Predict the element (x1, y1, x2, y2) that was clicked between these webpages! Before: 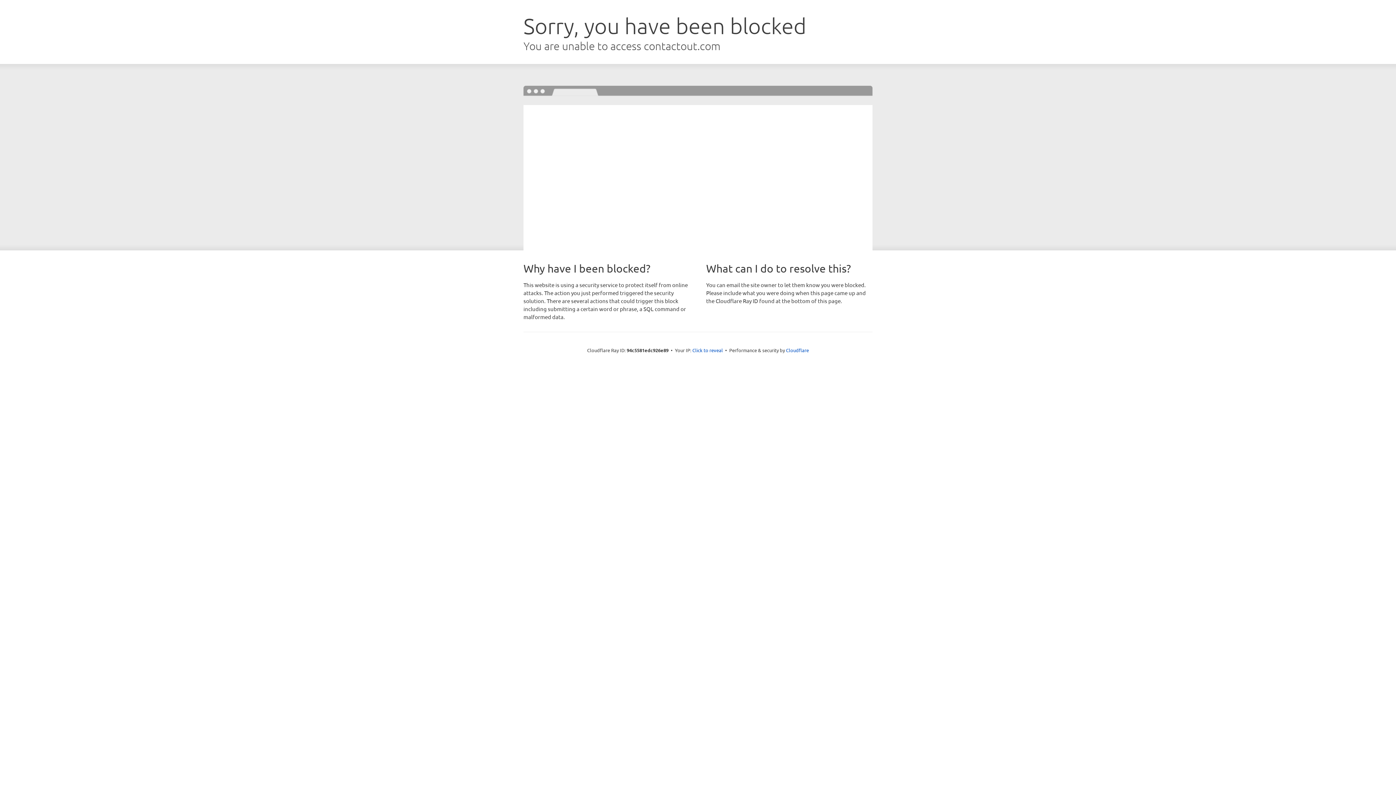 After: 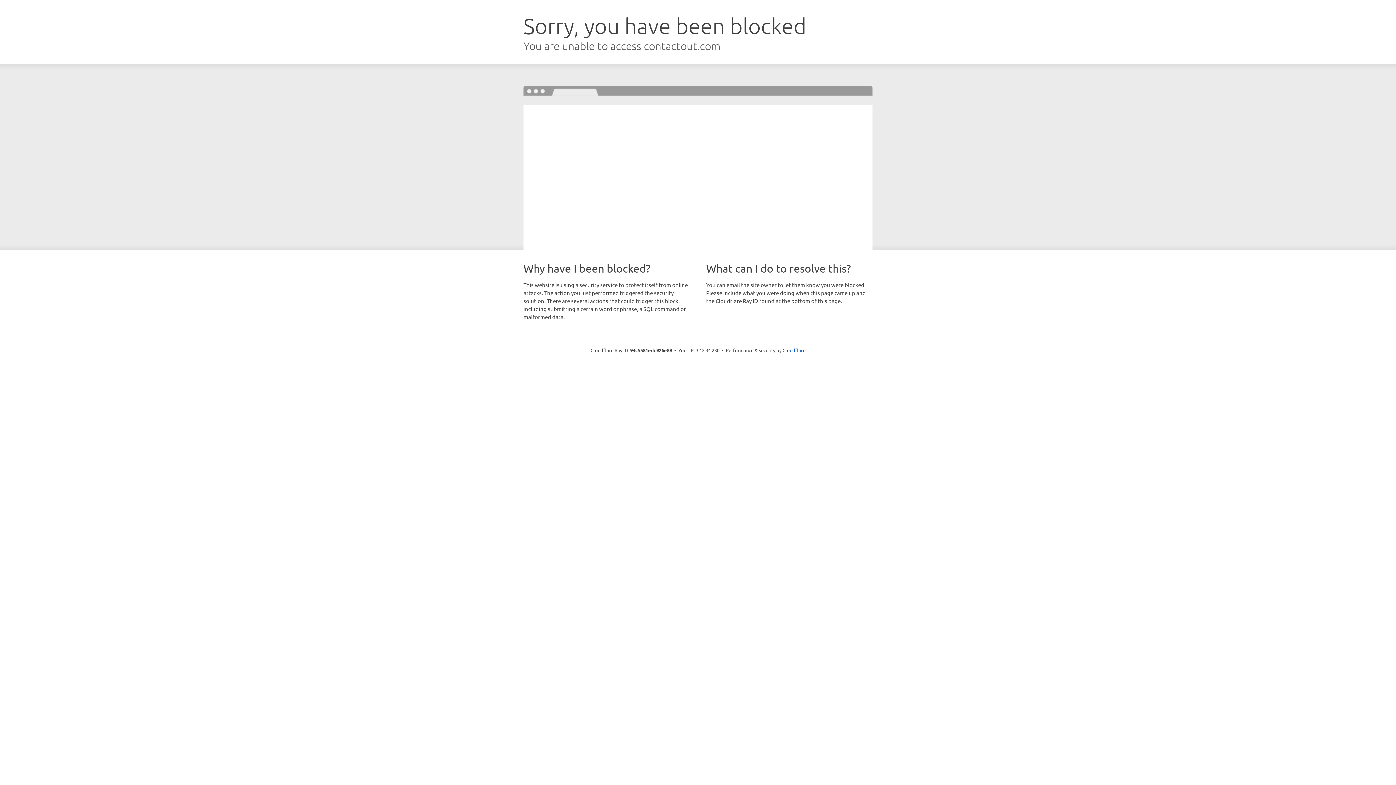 Action: label: Click to reveal bbox: (692, 346, 723, 353)